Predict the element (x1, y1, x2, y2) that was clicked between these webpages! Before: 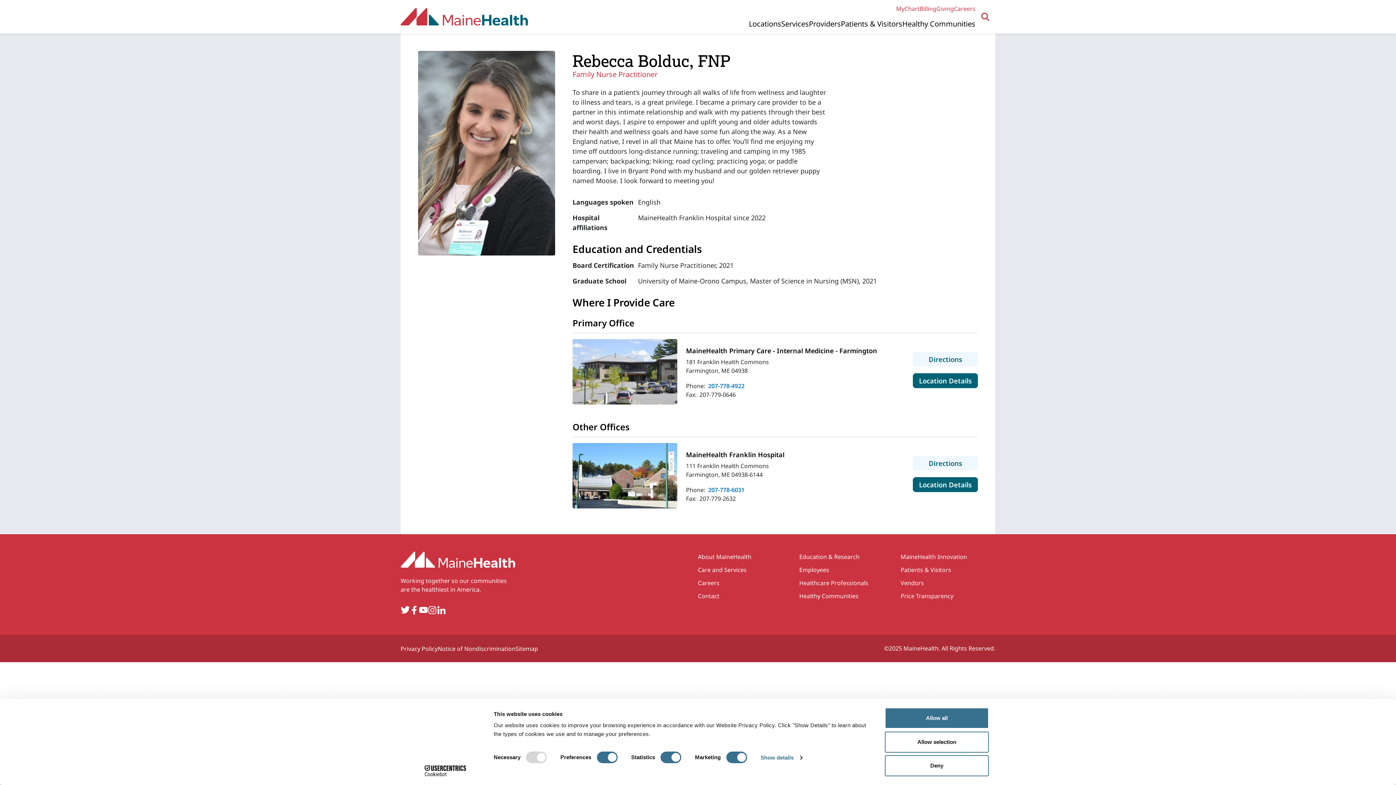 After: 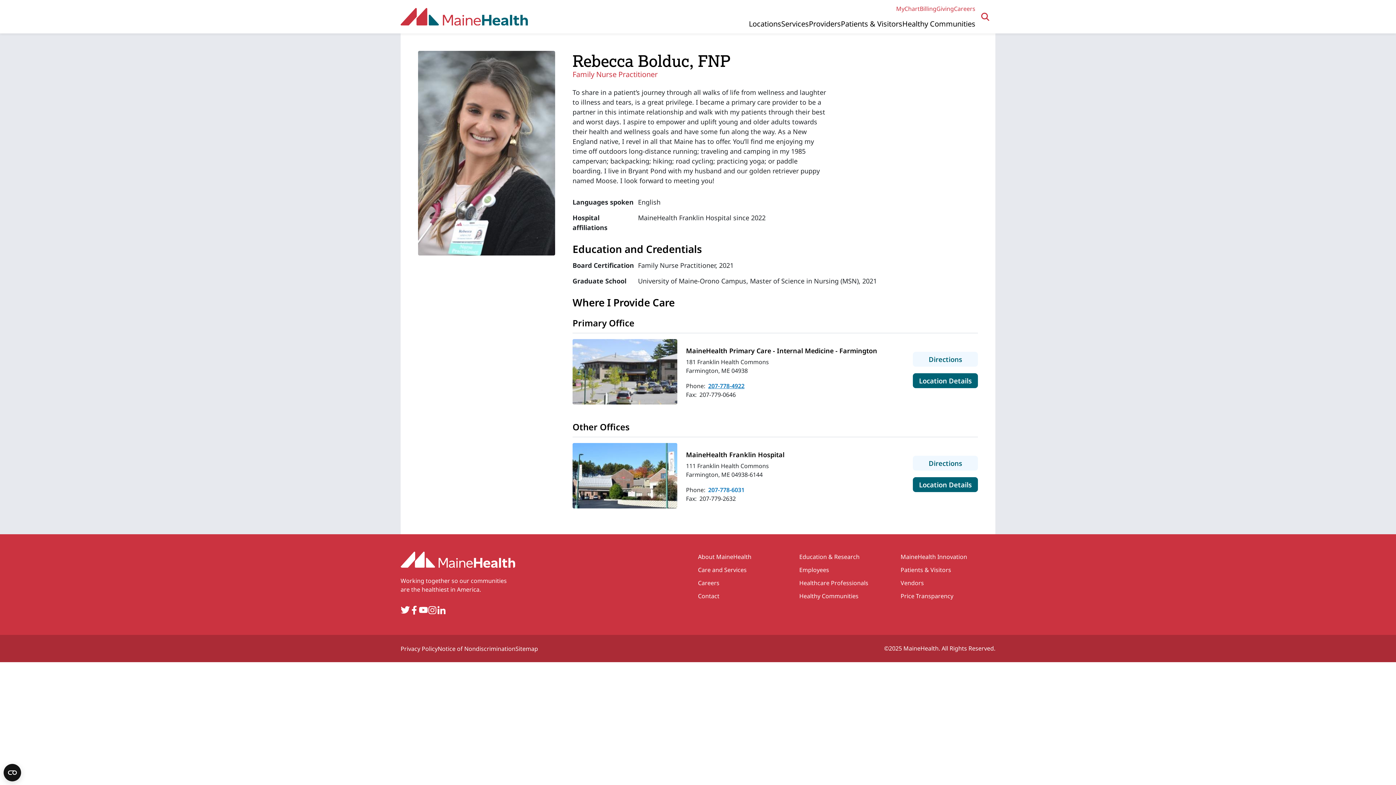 Action: label: 207-778-4922 bbox: (708, 382, 744, 390)